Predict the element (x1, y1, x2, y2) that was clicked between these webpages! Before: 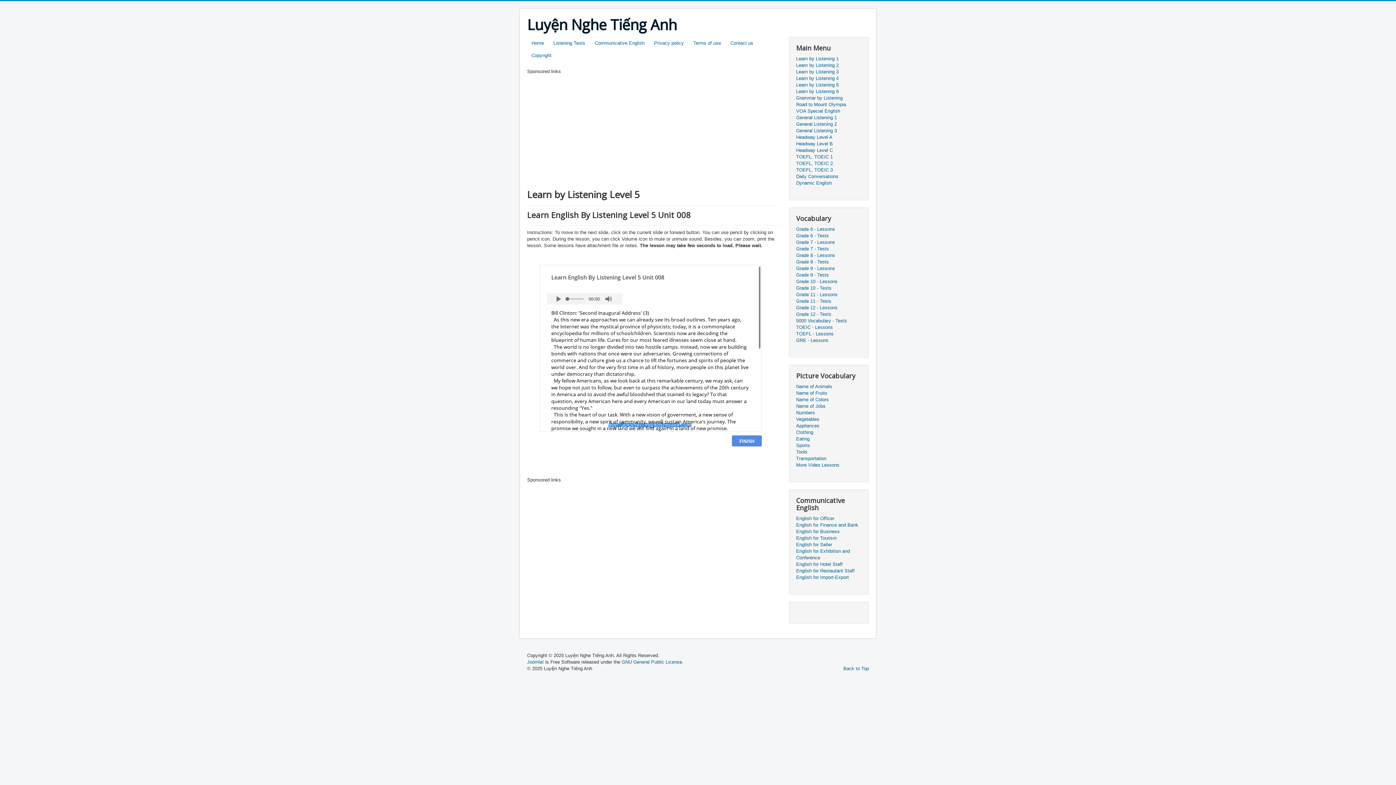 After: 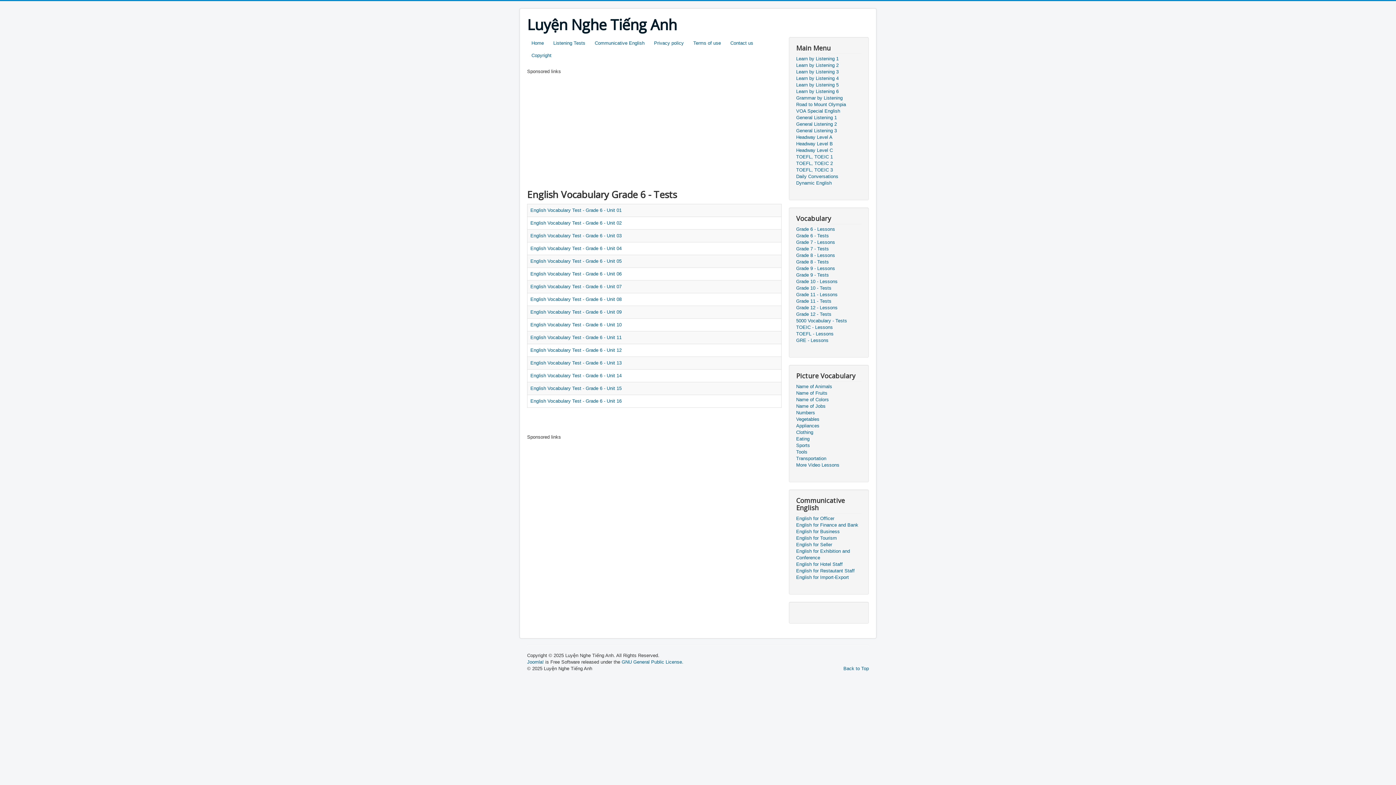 Action: bbox: (796, 232, 861, 239) label: Grade 6 - Tests